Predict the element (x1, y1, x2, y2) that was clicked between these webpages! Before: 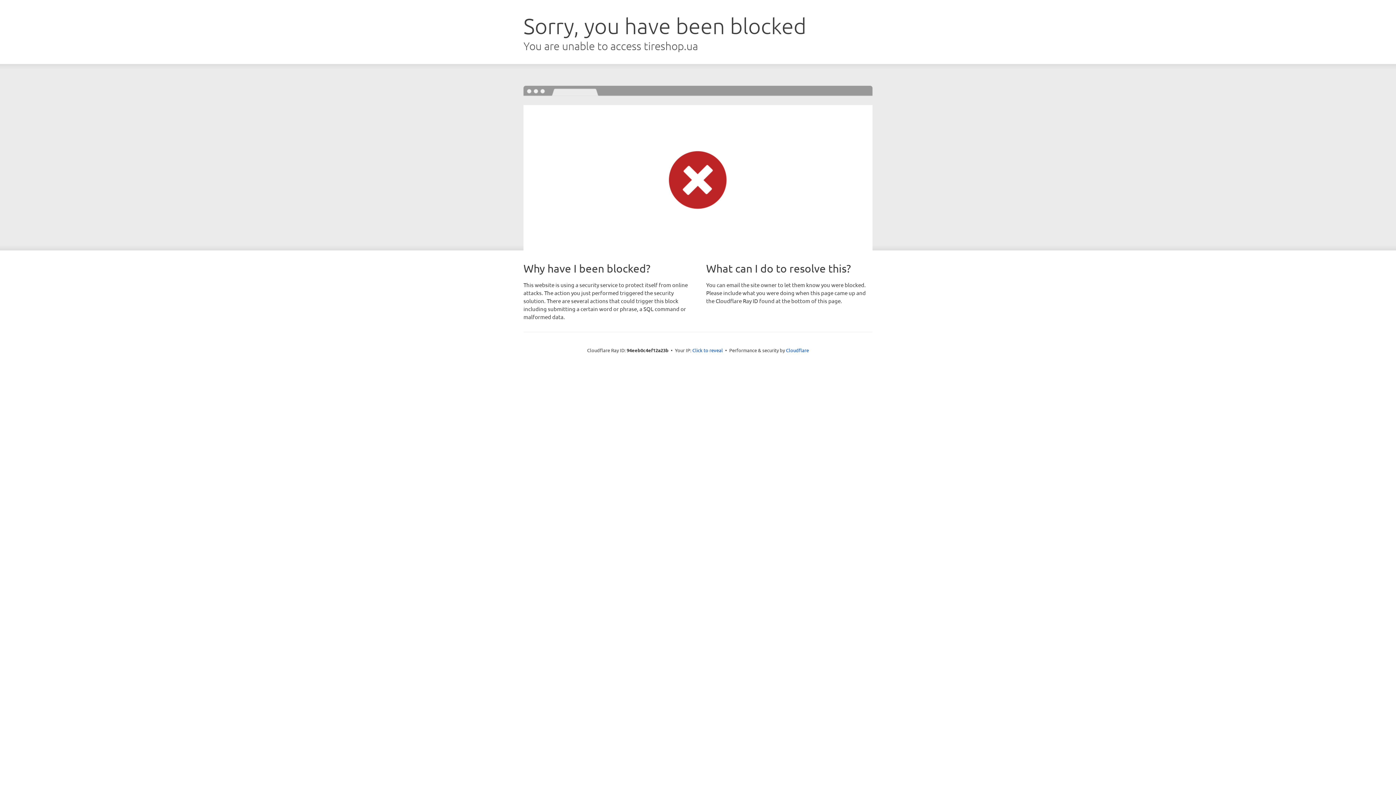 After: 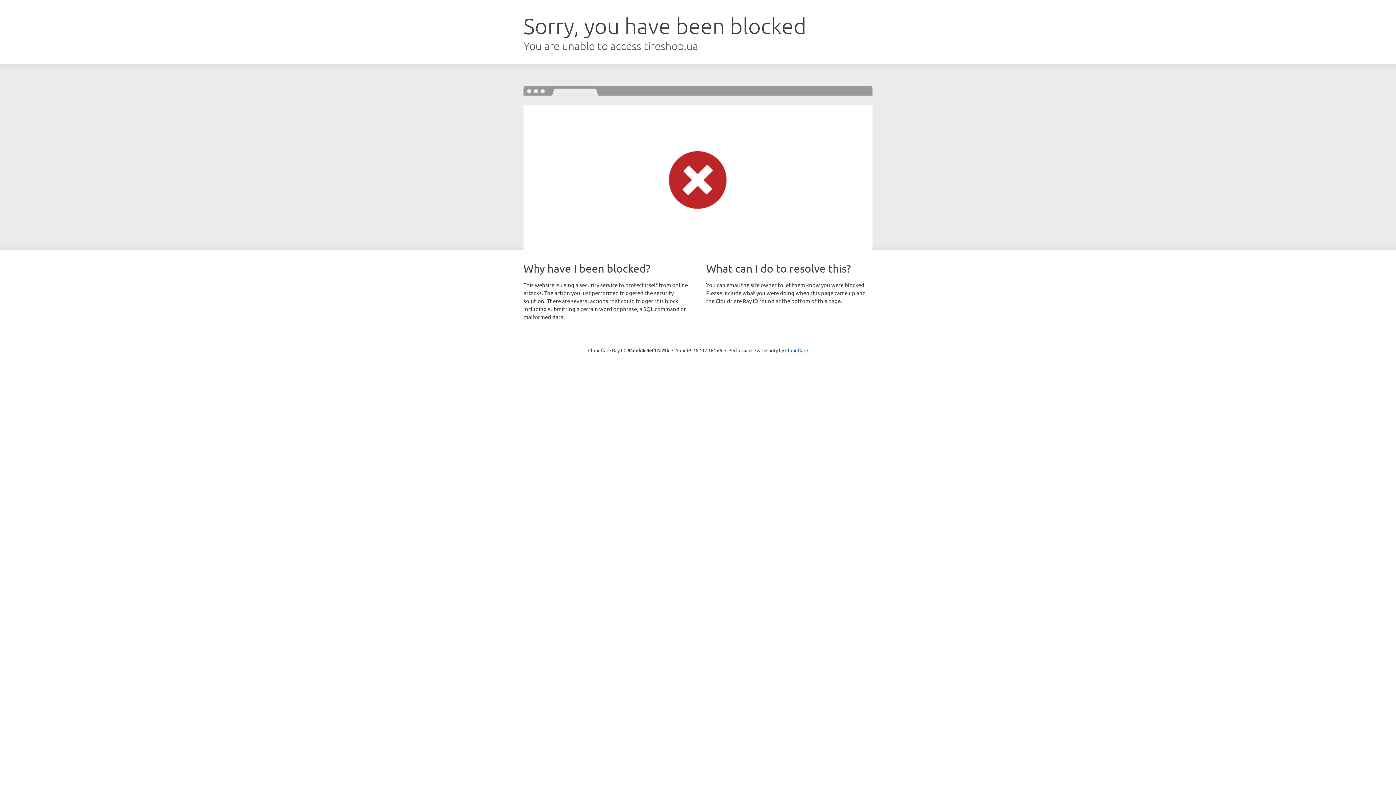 Action: bbox: (692, 346, 723, 353) label: Click to reveal